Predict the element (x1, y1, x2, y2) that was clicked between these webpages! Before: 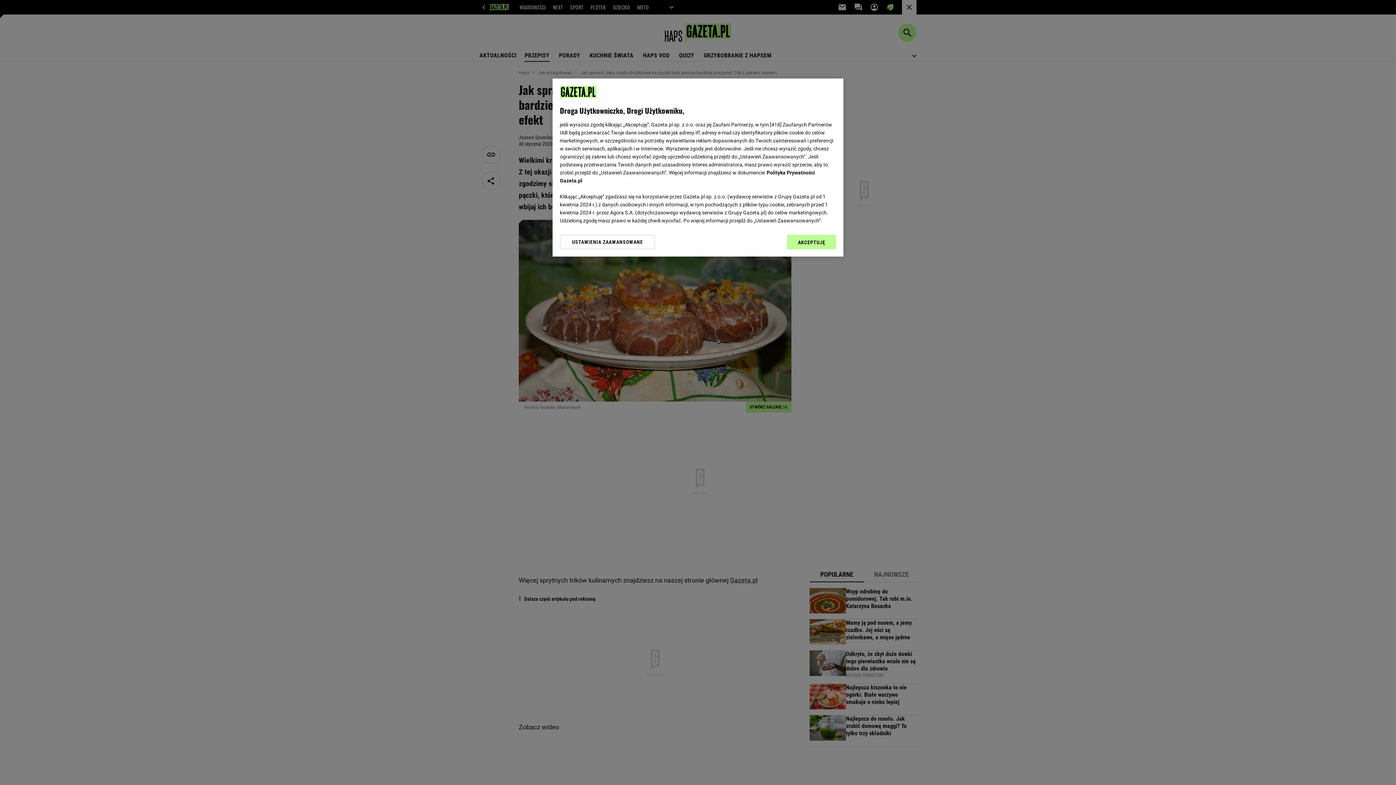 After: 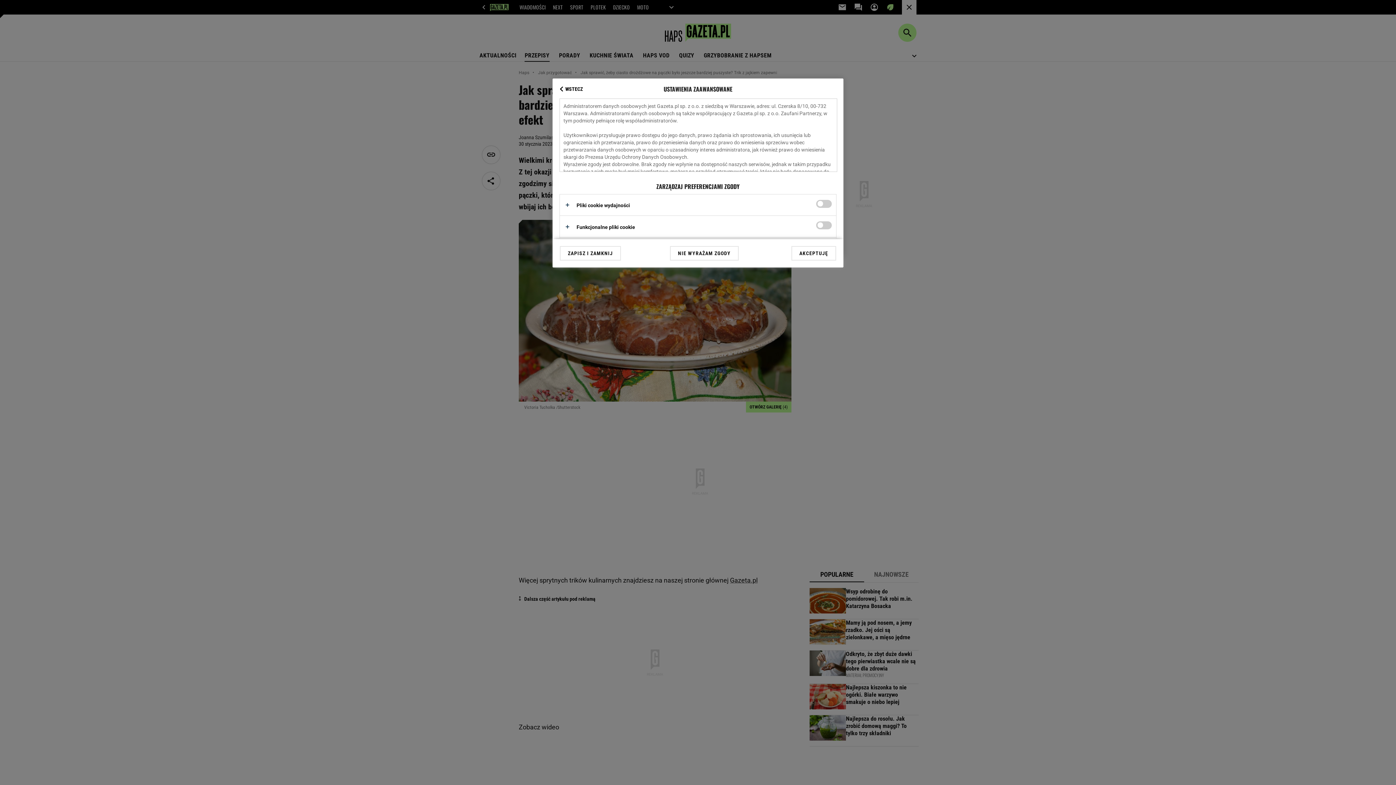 Action: label: USTAWIENIA ZAAWANSOWANE bbox: (560, 234, 655, 249)